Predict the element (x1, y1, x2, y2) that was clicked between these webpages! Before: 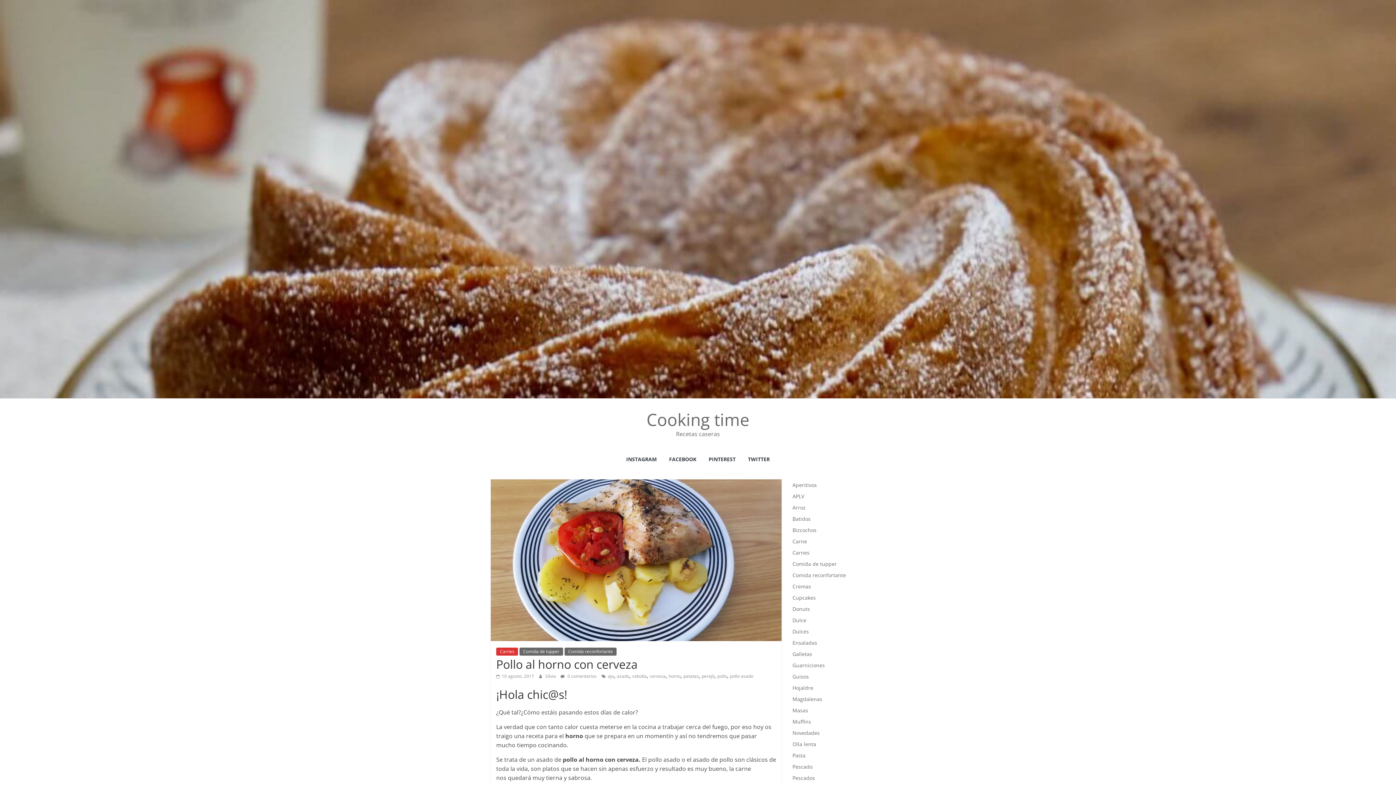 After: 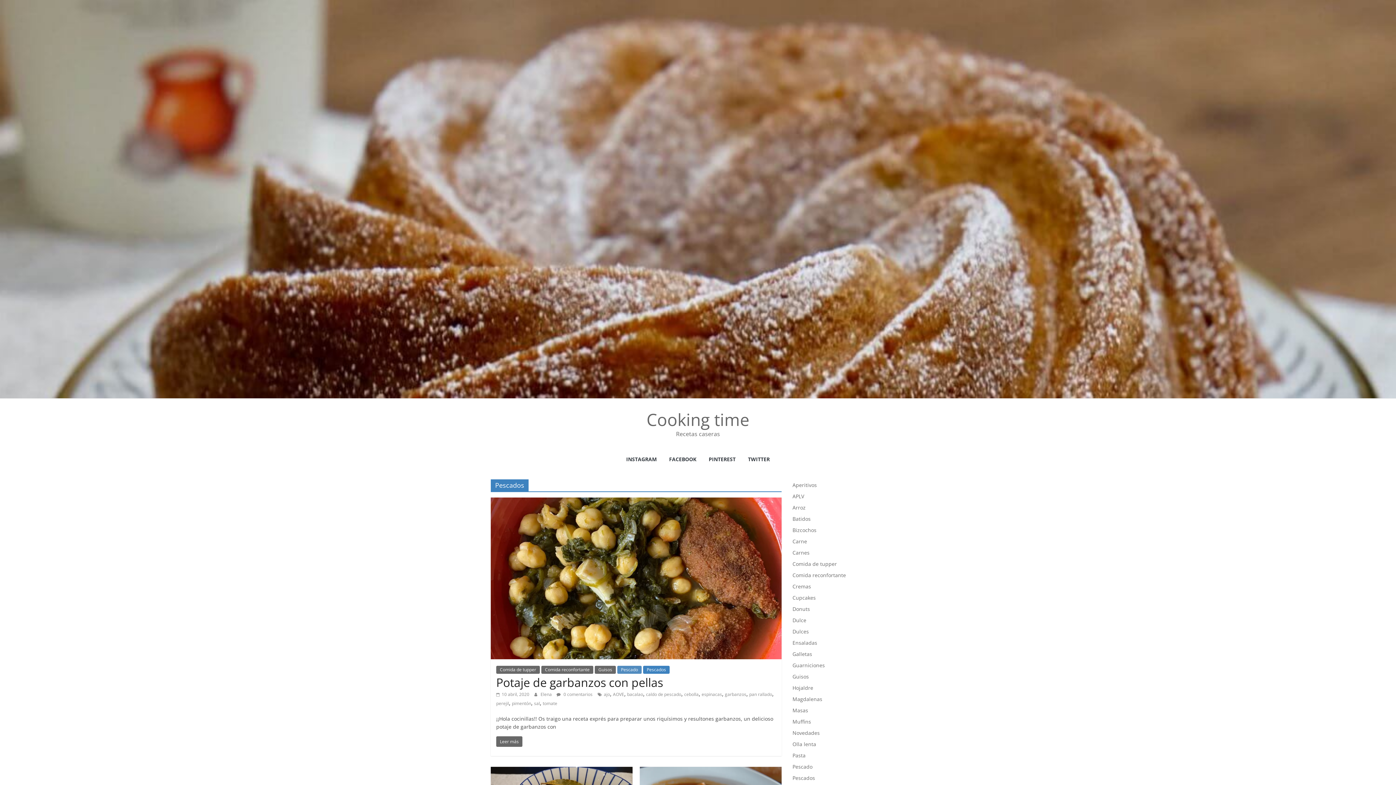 Action: bbox: (792, 774, 815, 781) label: Pescados